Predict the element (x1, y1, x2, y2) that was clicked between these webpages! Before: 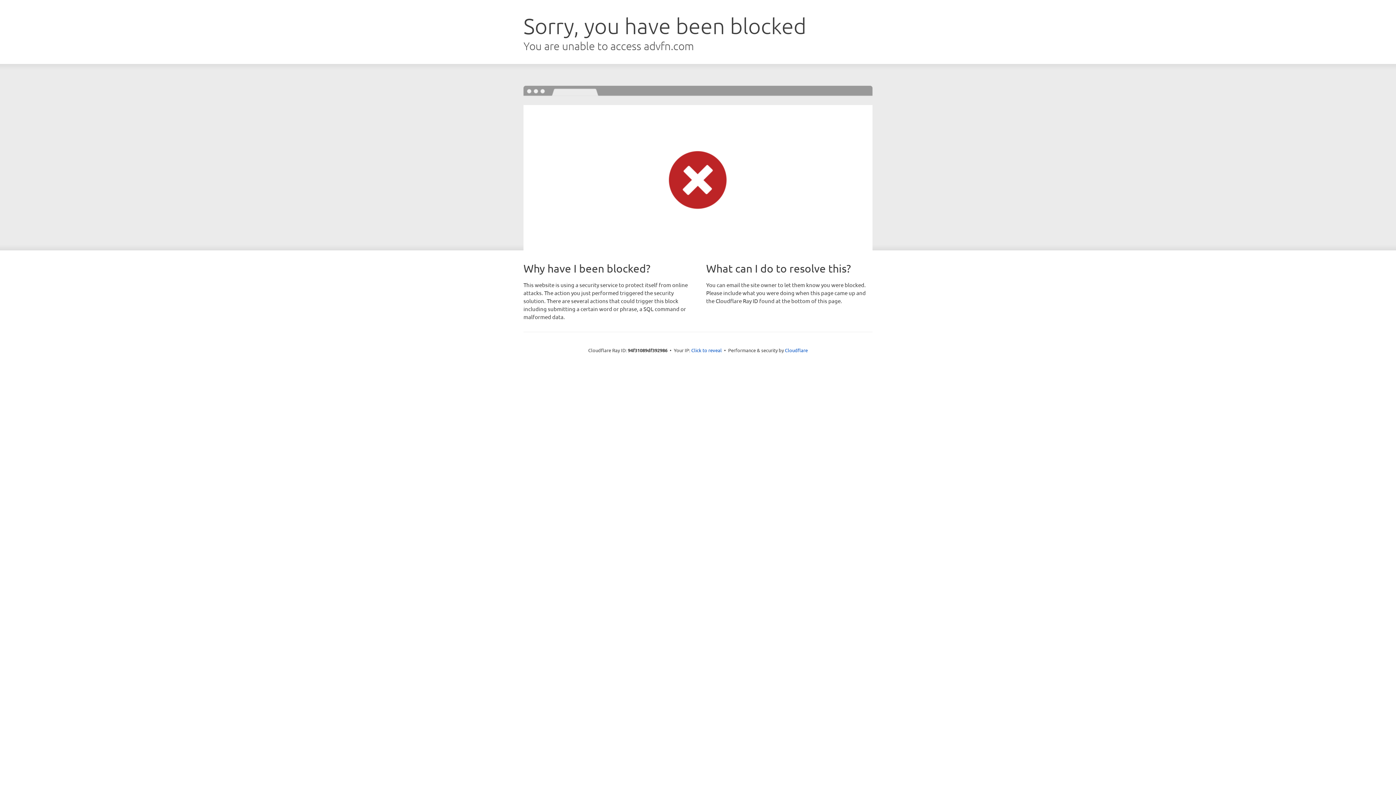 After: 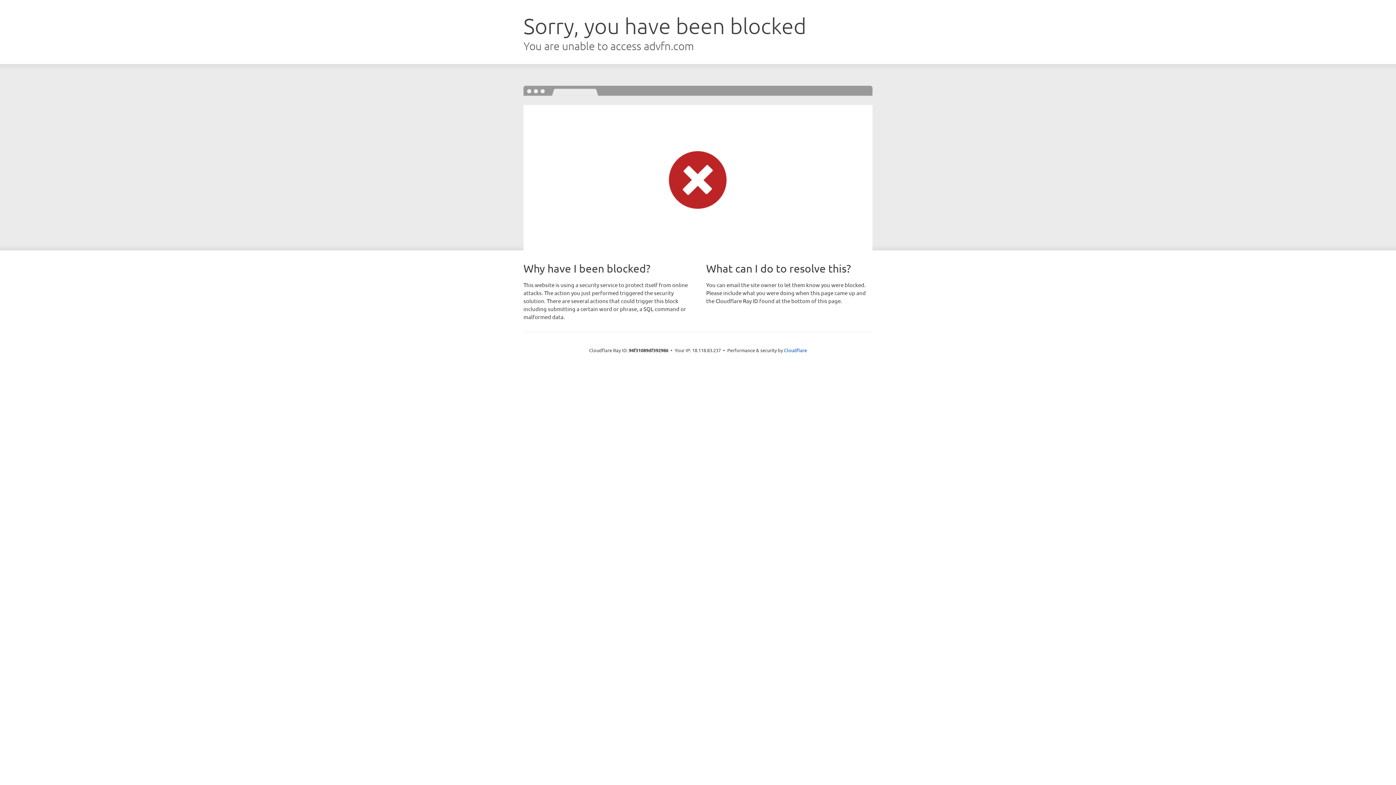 Action: bbox: (691, 346, 722, 353) label: Click to reveal